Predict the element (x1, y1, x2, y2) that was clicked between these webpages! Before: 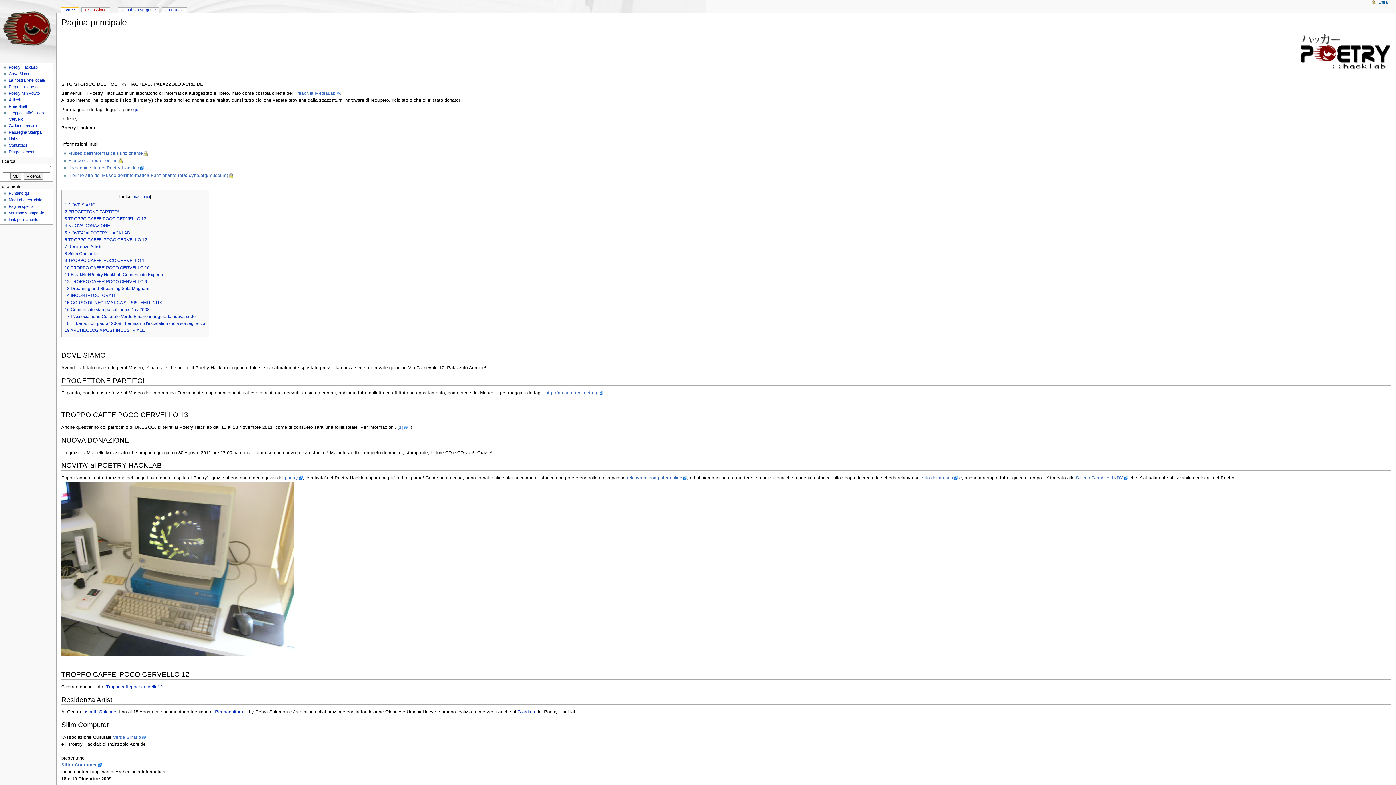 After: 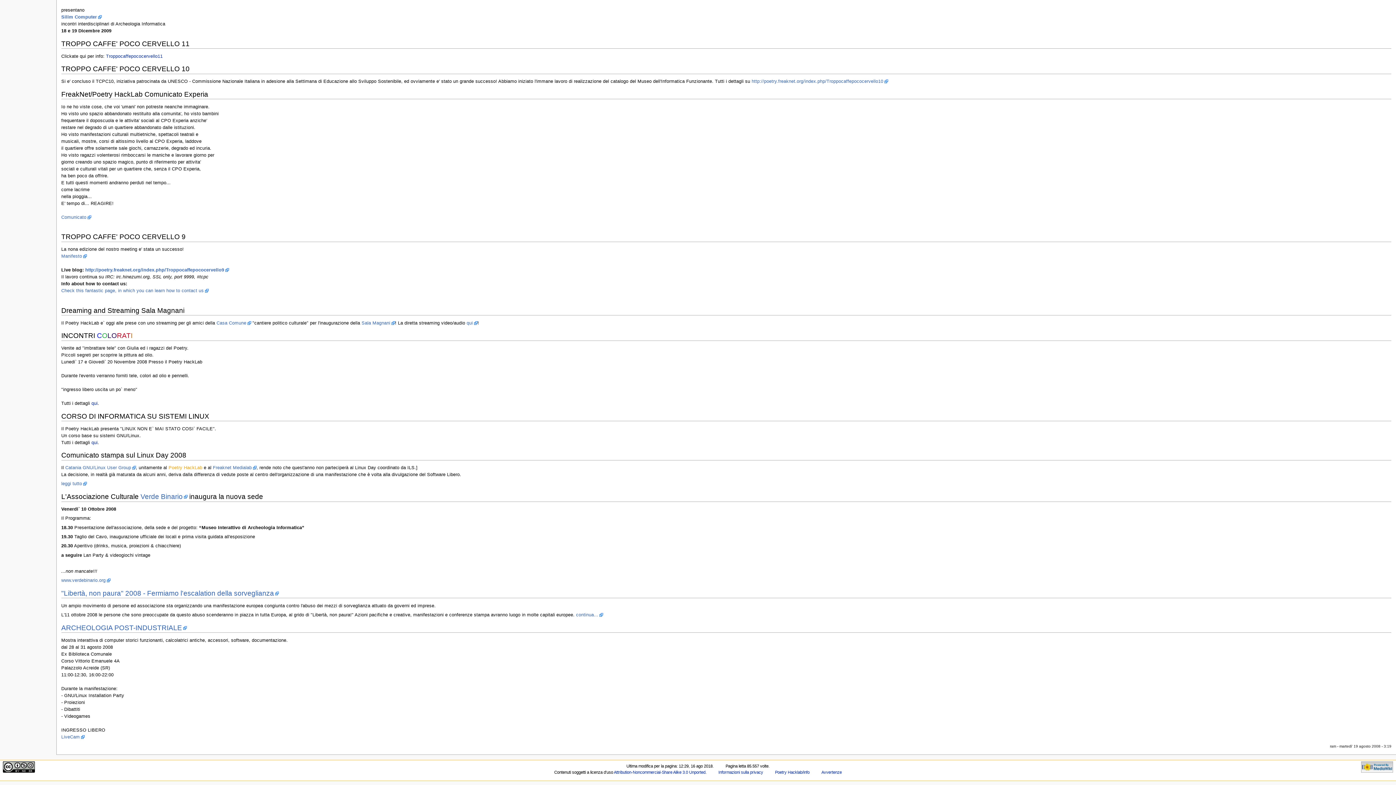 Action: bbox: (64, 314, 195, 319) label: 17 L'Associazione Culturale Verde Binario inaugura la nuova sede